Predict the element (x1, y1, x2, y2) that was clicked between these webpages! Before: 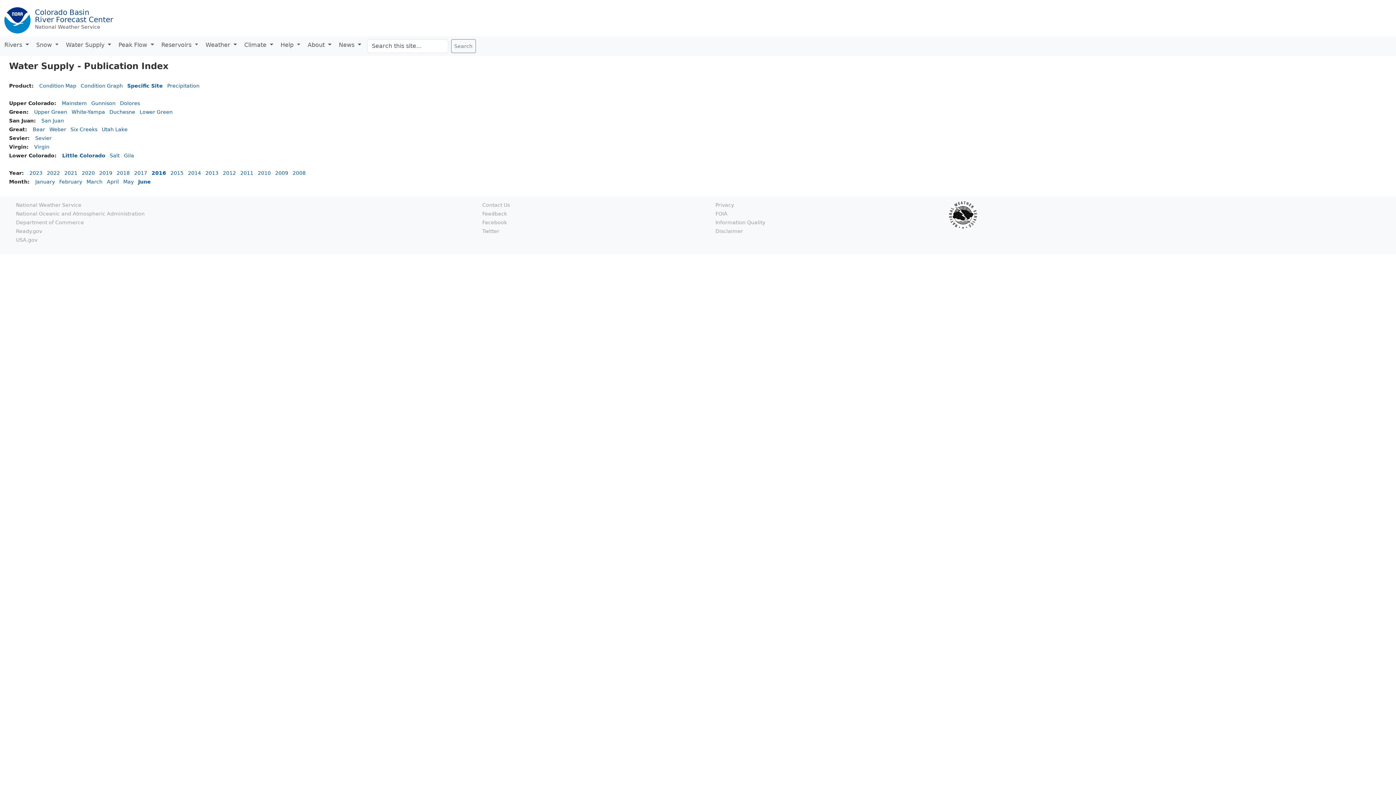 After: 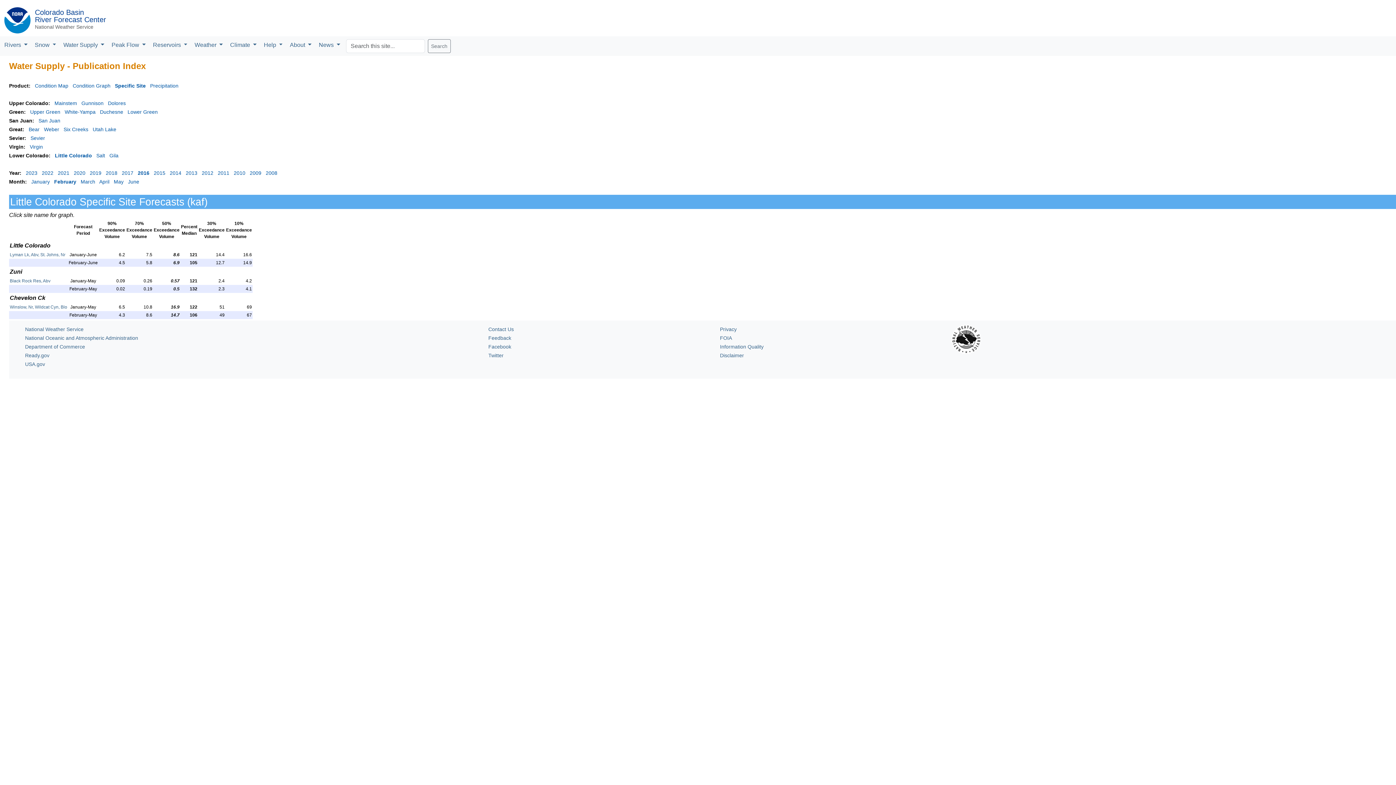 Action: label: February bbox: (59, 178, 82, 184)